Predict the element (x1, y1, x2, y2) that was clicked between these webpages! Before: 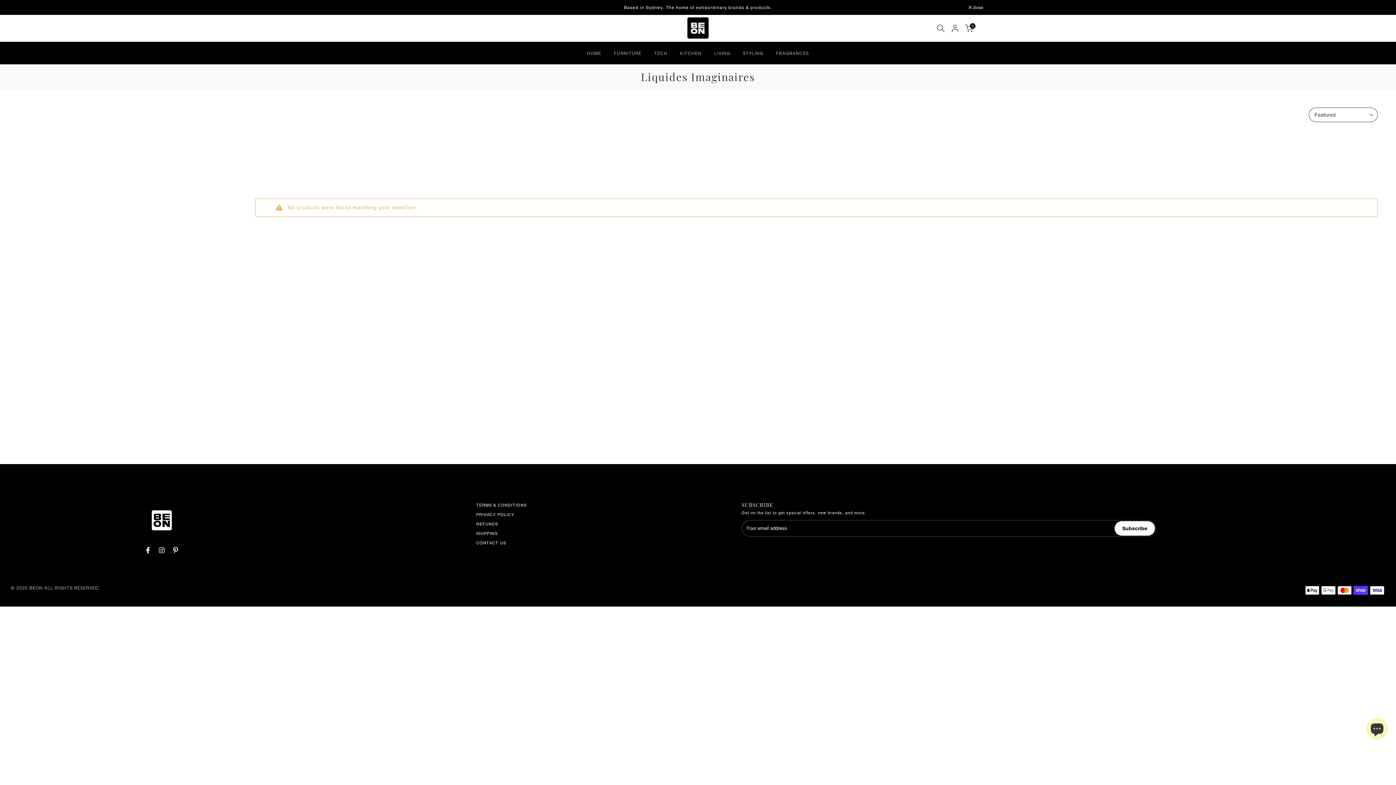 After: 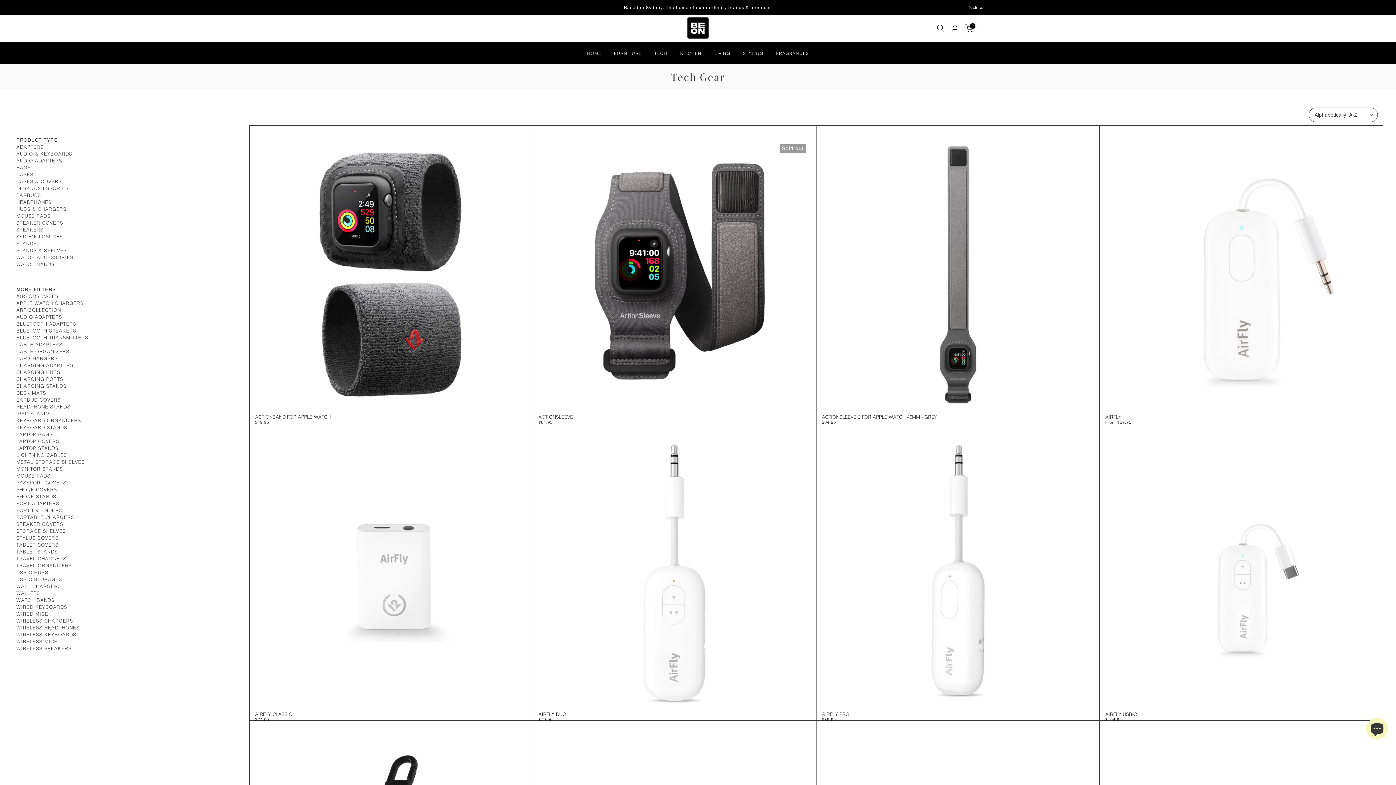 Action: label: TECH bbox: (648, 49, 674, 56)